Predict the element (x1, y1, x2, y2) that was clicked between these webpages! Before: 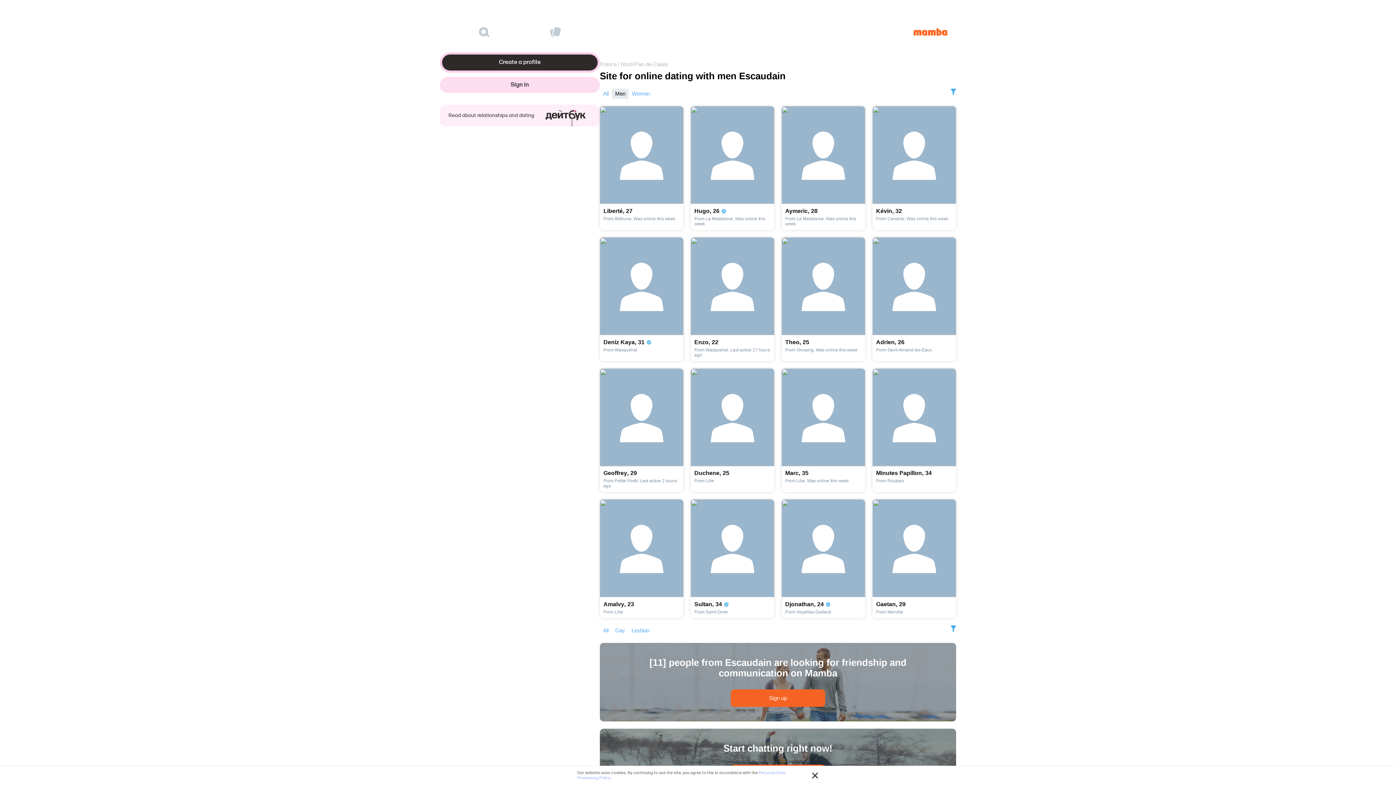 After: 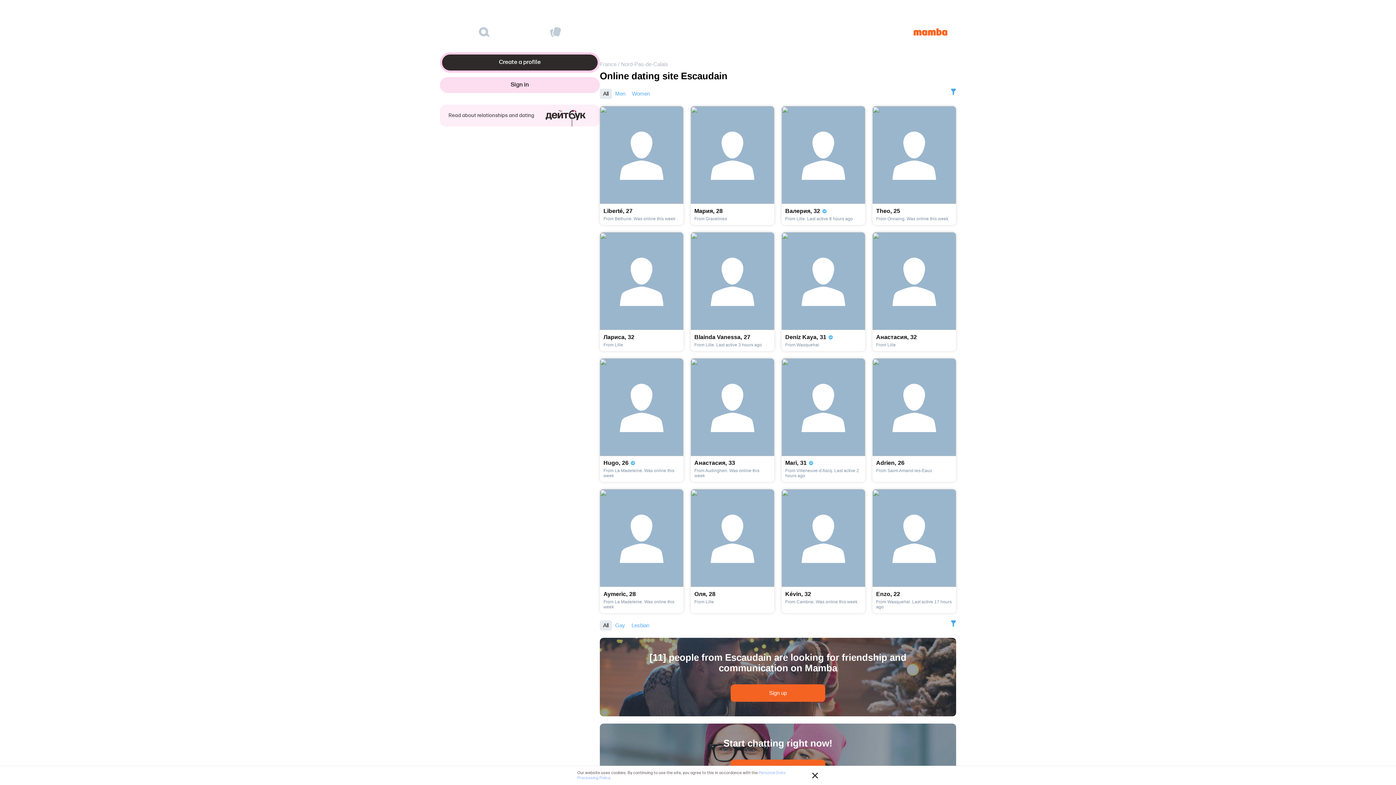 Action: label: All bbox: (600, 625, 612, 636)